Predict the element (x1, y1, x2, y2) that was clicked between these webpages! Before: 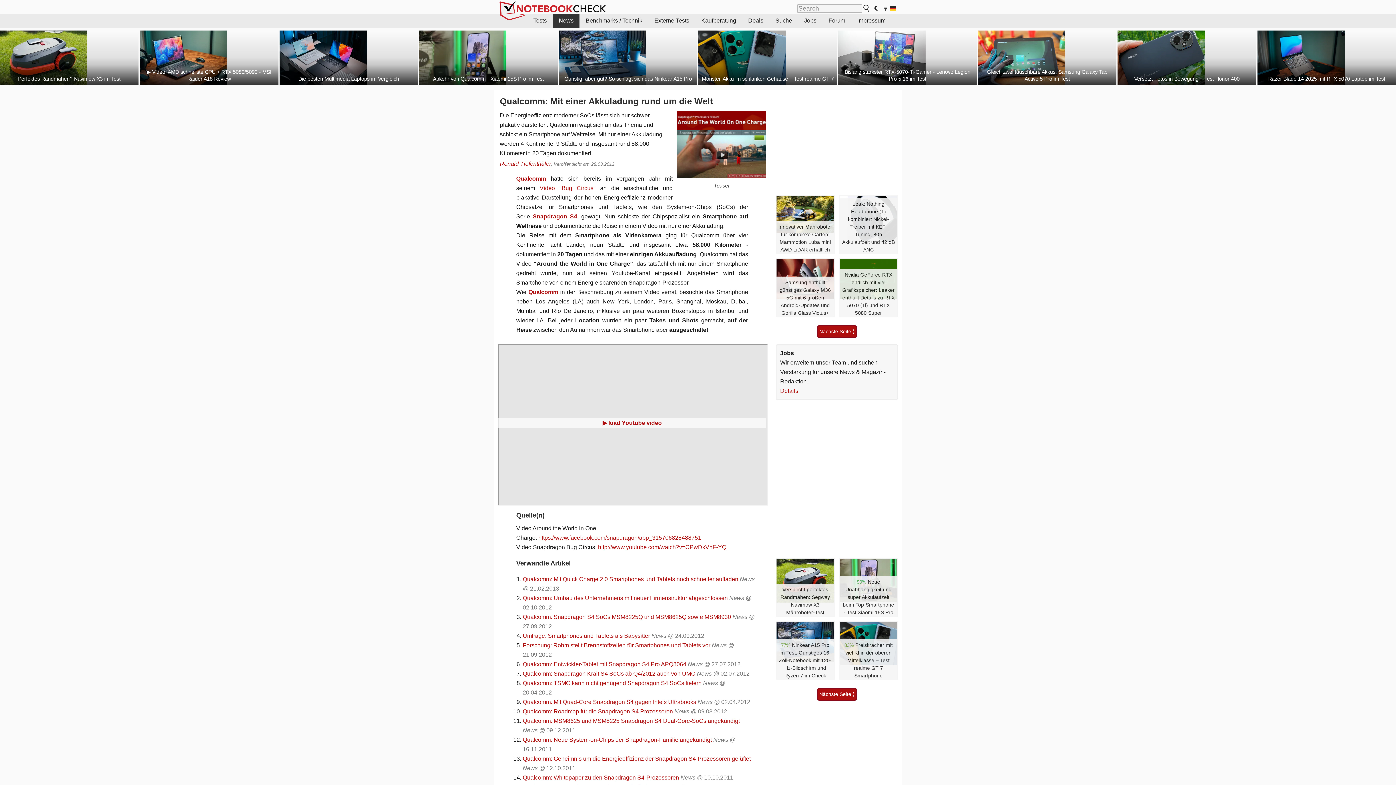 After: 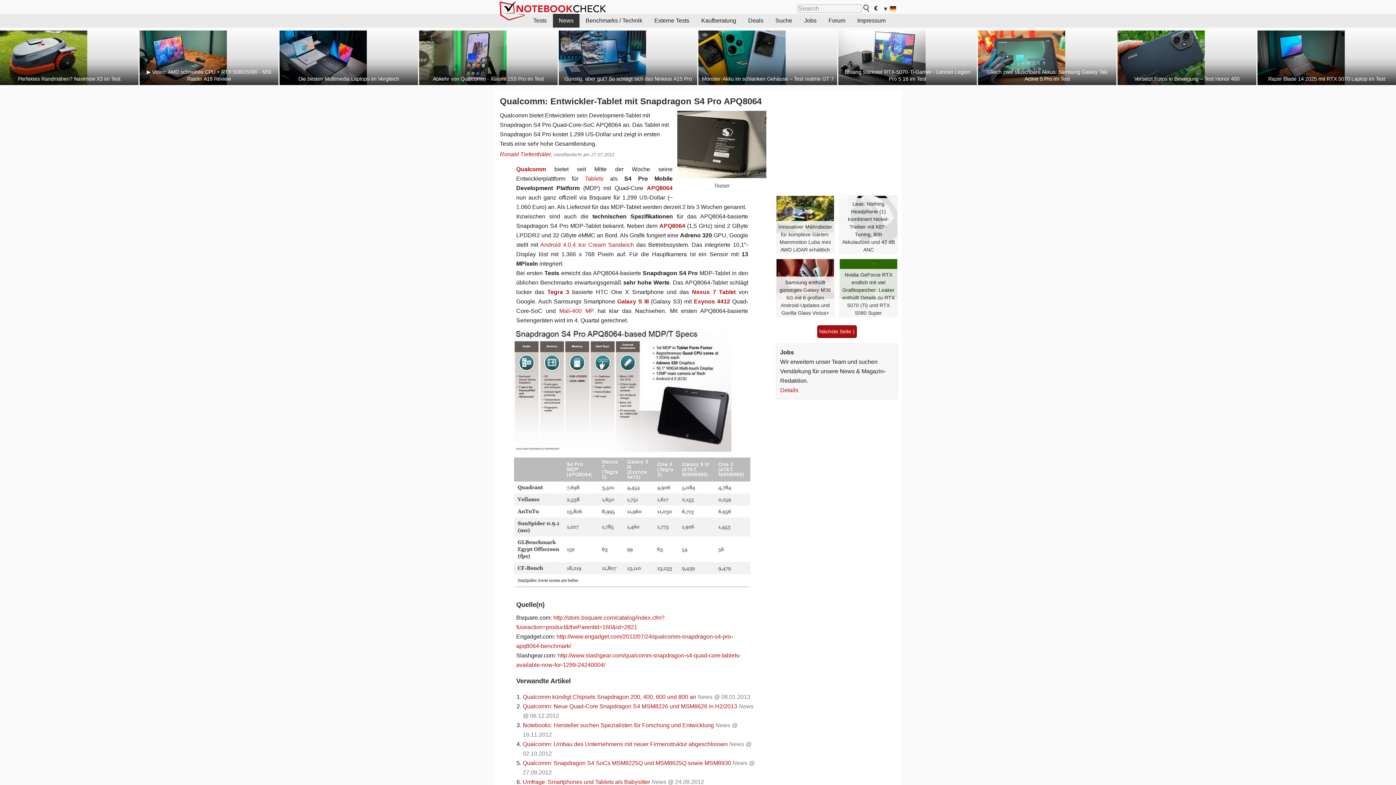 Action: label: Qualcomm: Entwickler-Tablet mit Snapdragon S4 Pro APQ8064 bbox: (522, 661, 686, 667)